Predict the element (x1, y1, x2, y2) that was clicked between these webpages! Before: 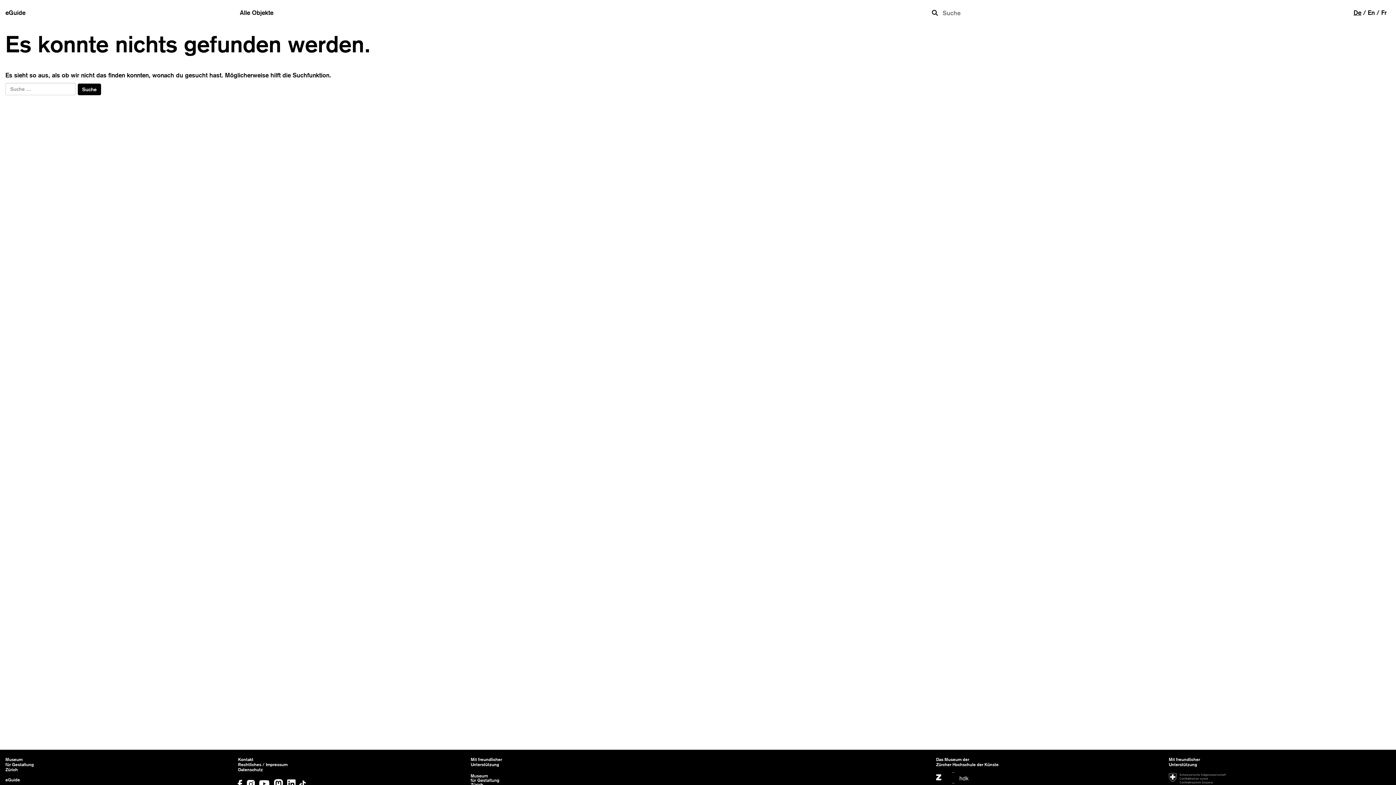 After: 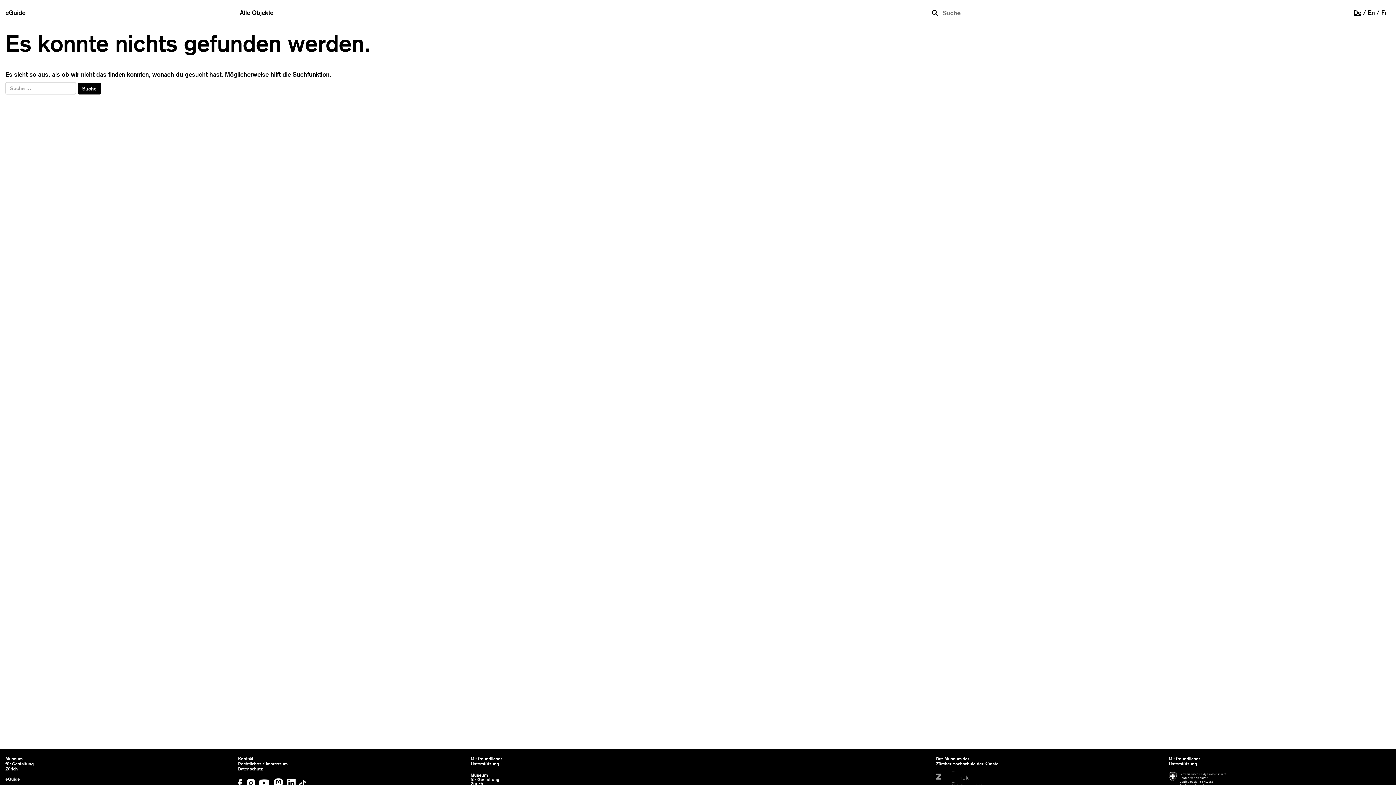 Action: bbox: (936, 781, 987, 786)